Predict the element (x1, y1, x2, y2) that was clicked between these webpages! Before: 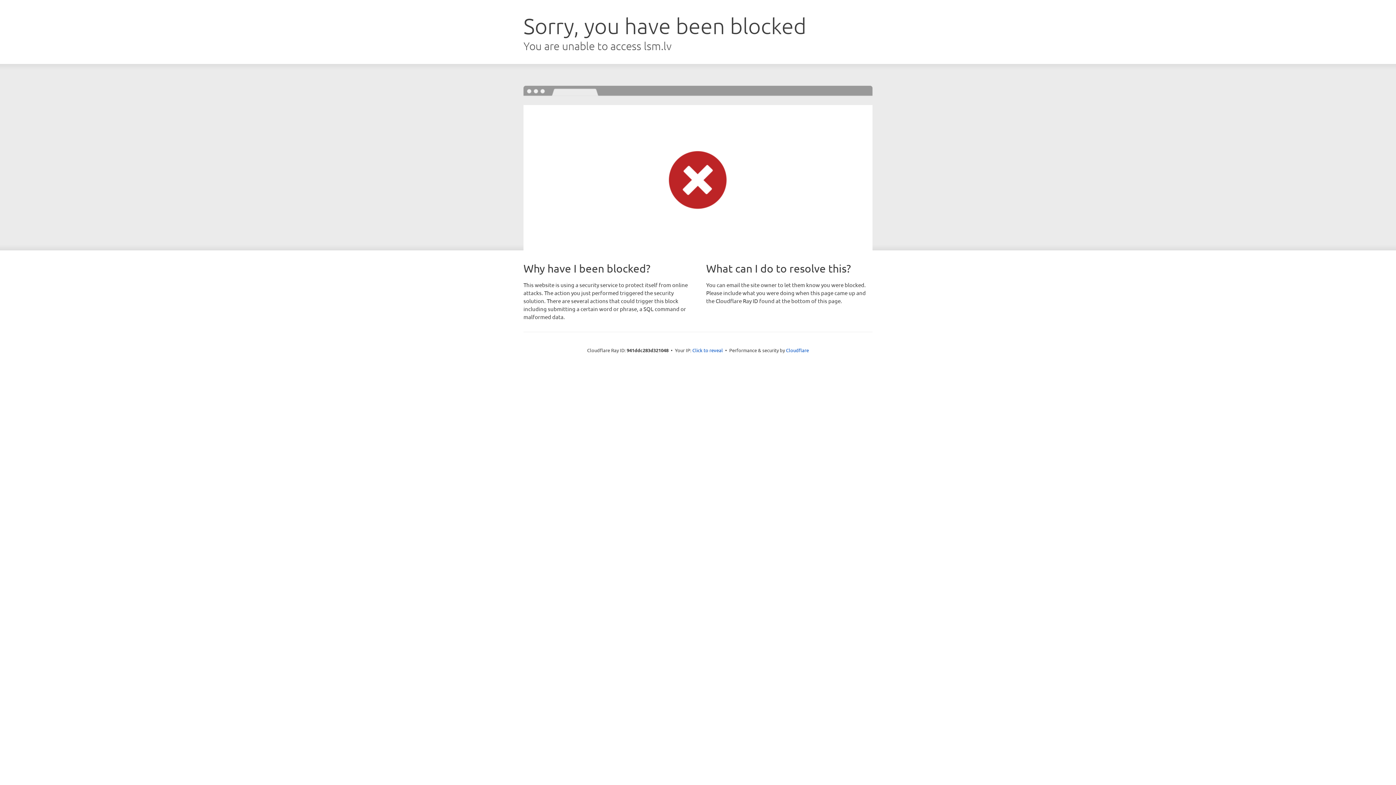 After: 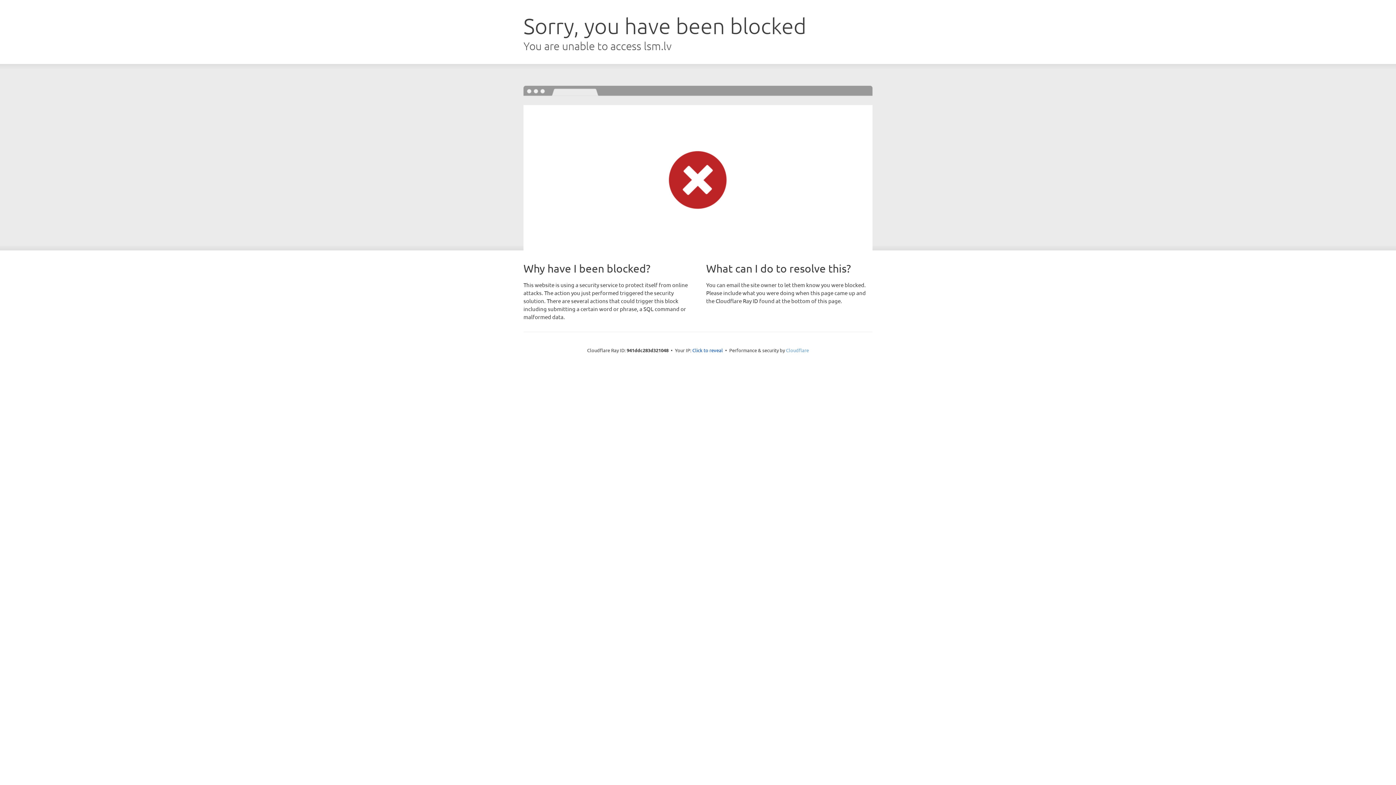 Action: label: Cloudflare bbox: (786, 347, 809, 353)